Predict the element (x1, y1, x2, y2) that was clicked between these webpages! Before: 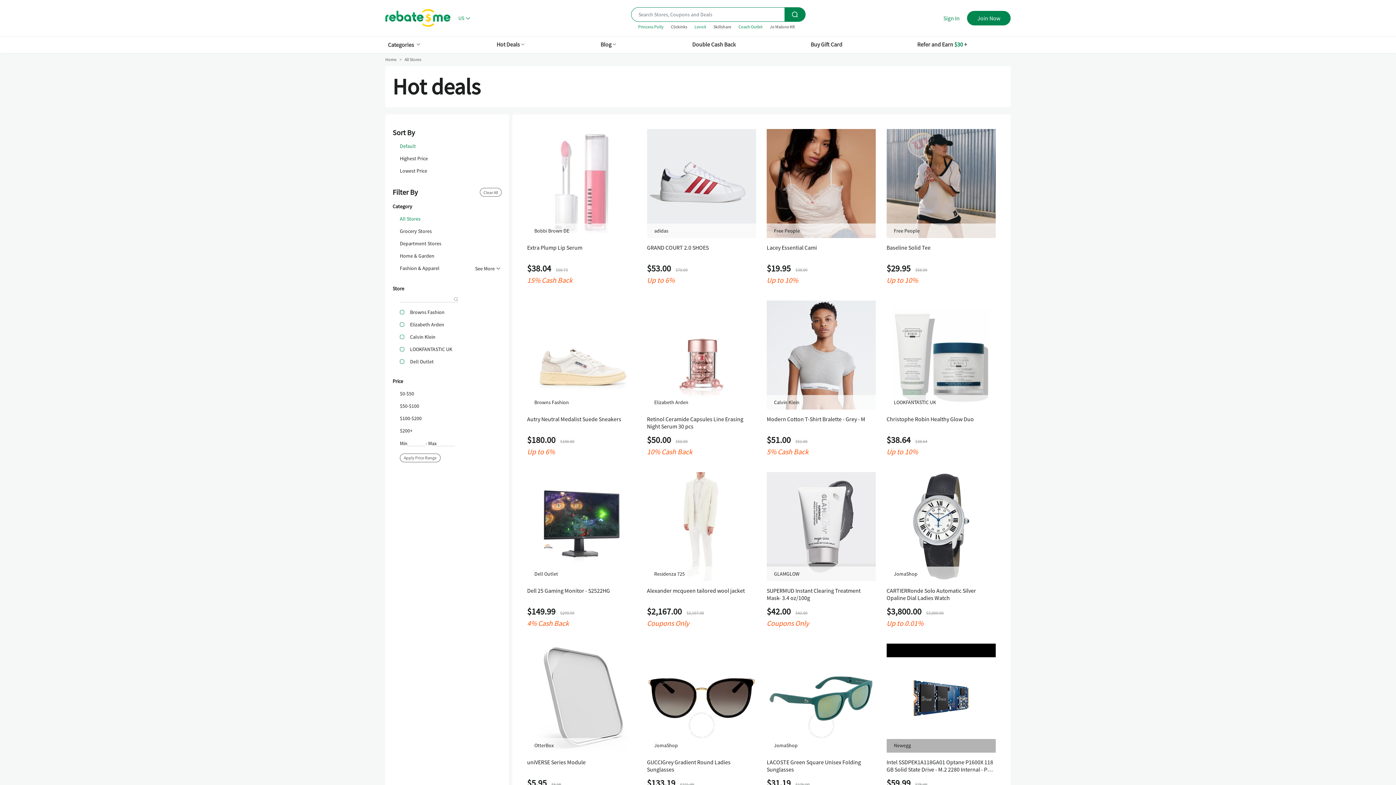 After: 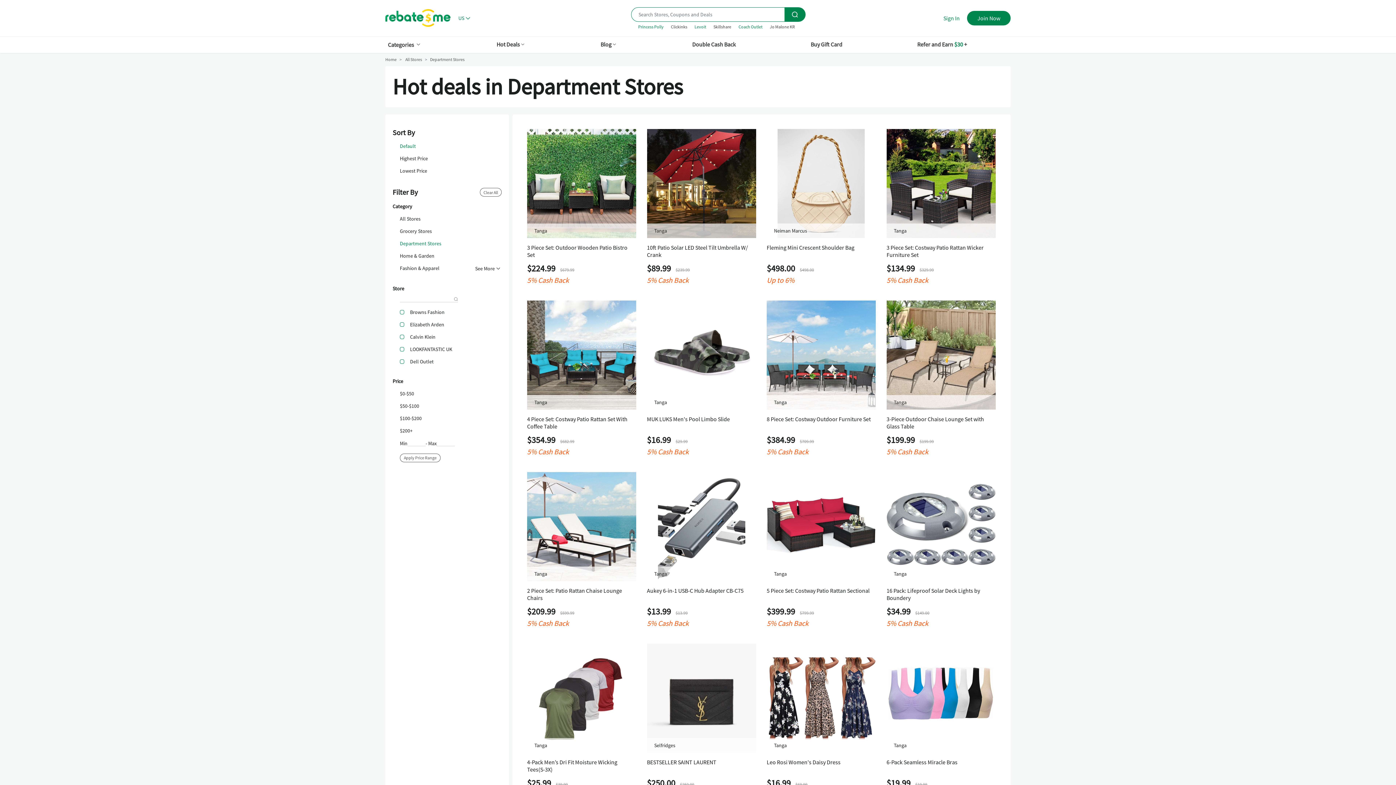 Action: bbox: (400, 241, 441, 246) label: Department Stores